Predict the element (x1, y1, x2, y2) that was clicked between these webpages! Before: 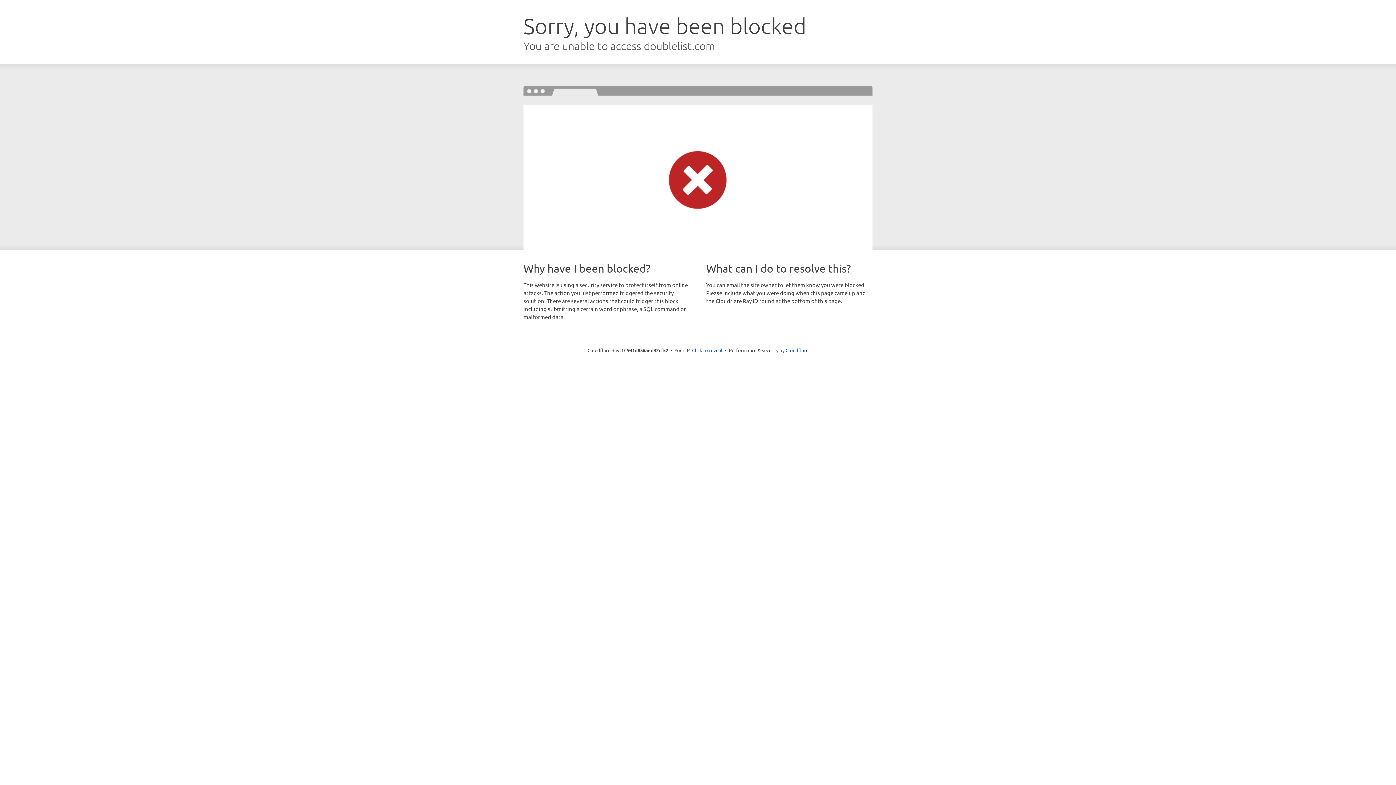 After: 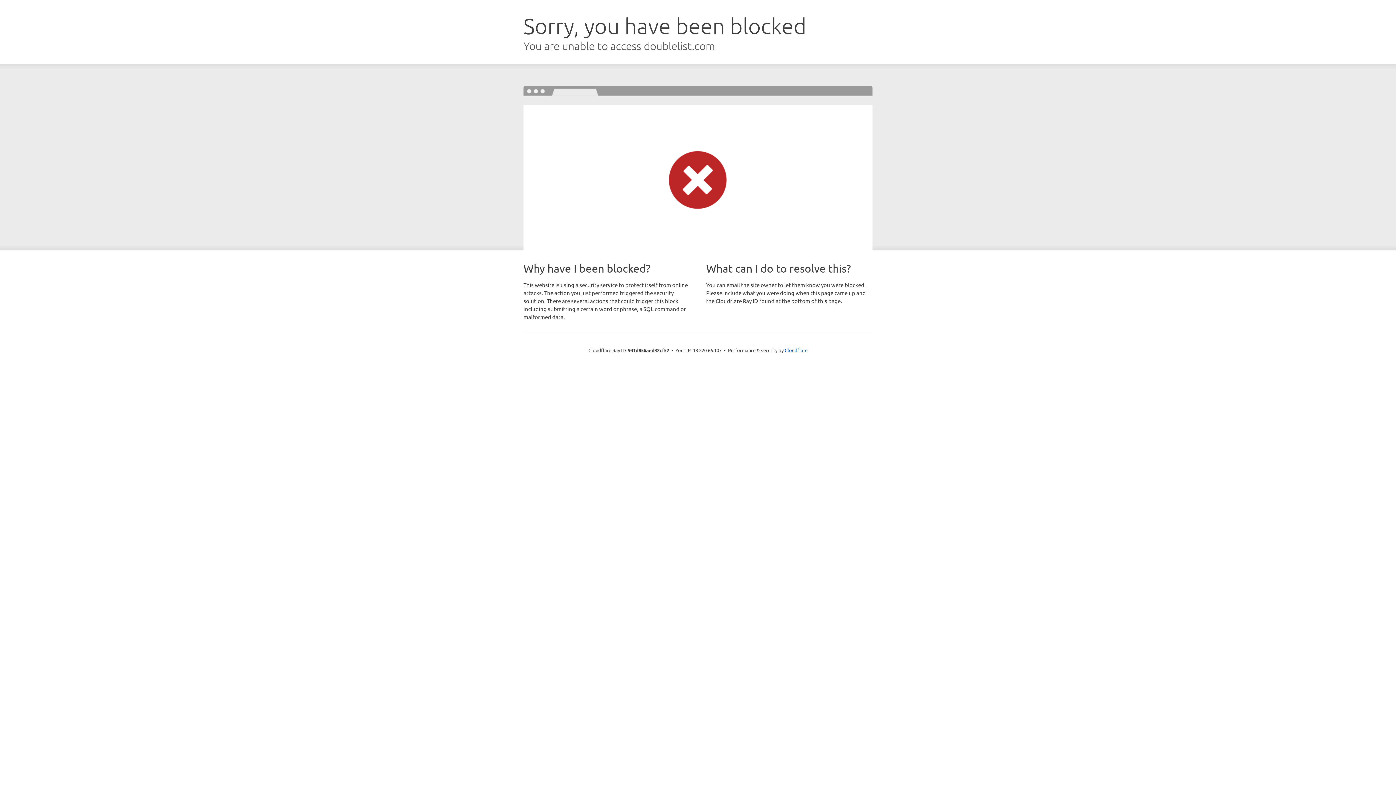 Action: bbox: (692, 346, 722, 353) label: Click to reveal